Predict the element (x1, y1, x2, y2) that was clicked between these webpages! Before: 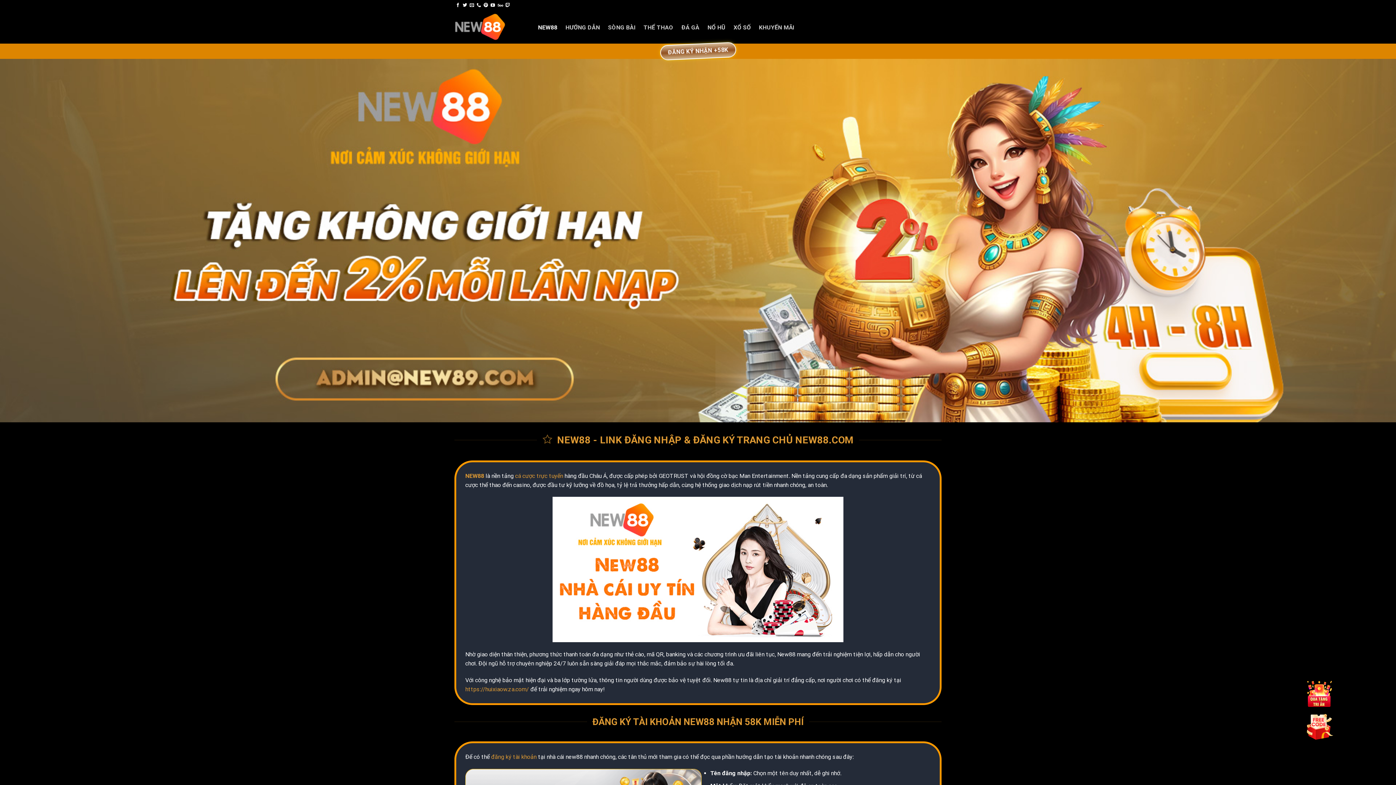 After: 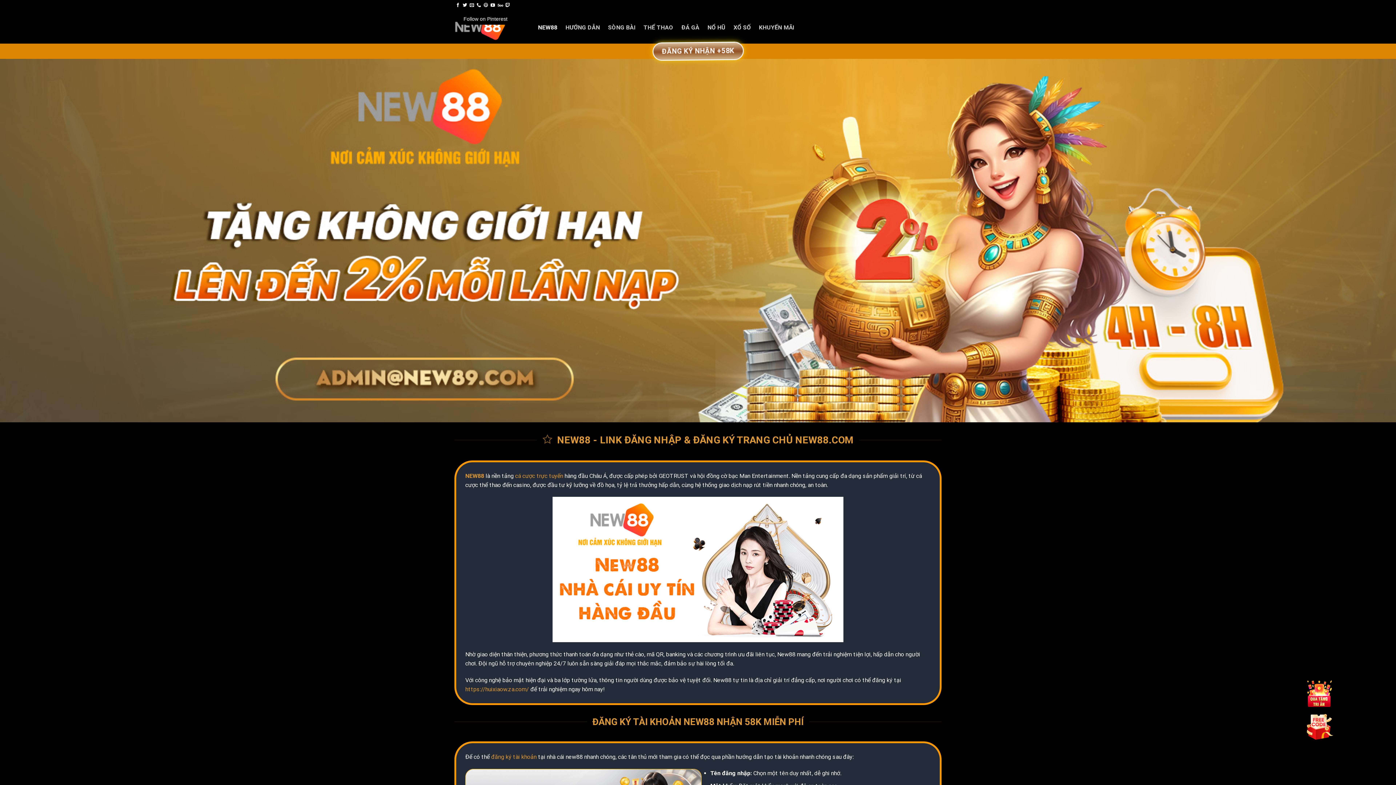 Action: label: Follow on Pinterest bbox: (483, 2, 488, 7)